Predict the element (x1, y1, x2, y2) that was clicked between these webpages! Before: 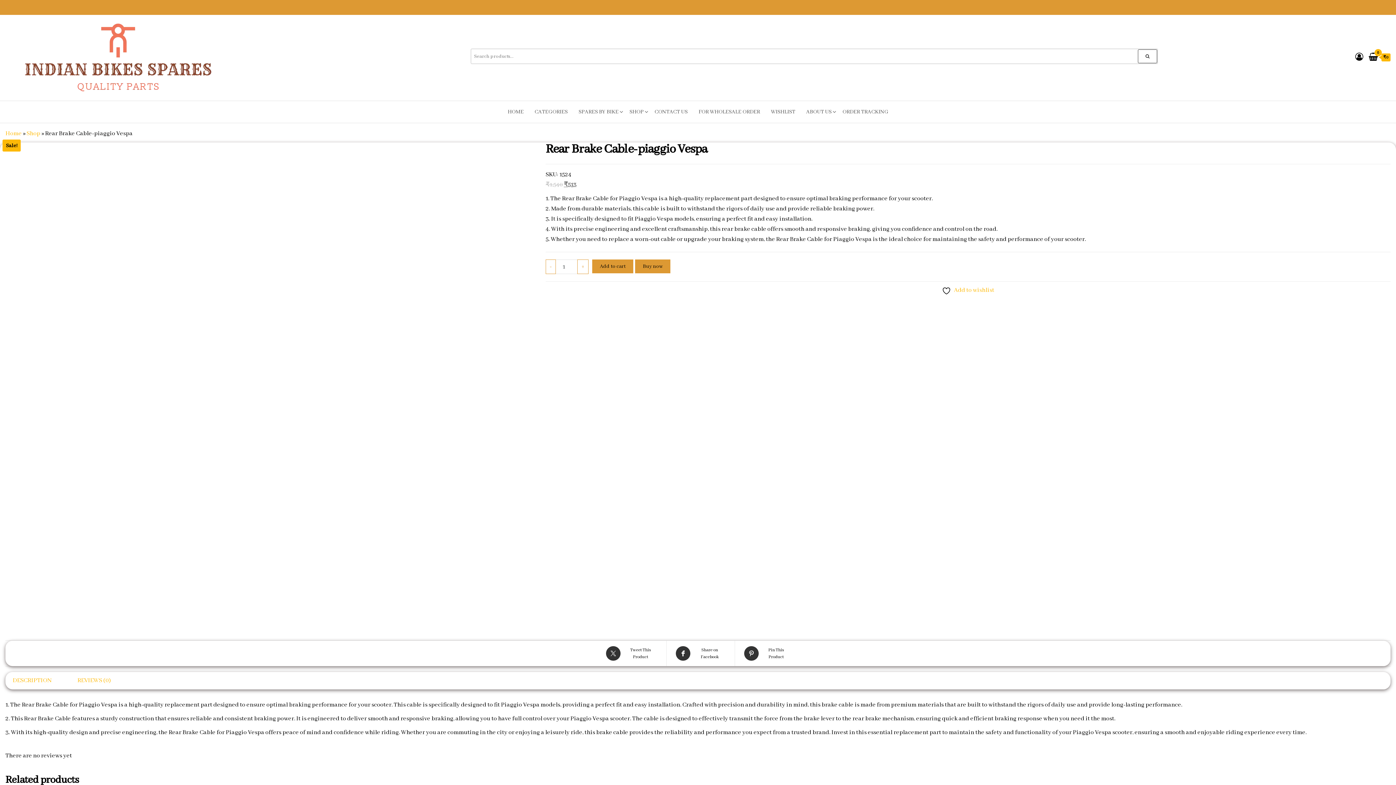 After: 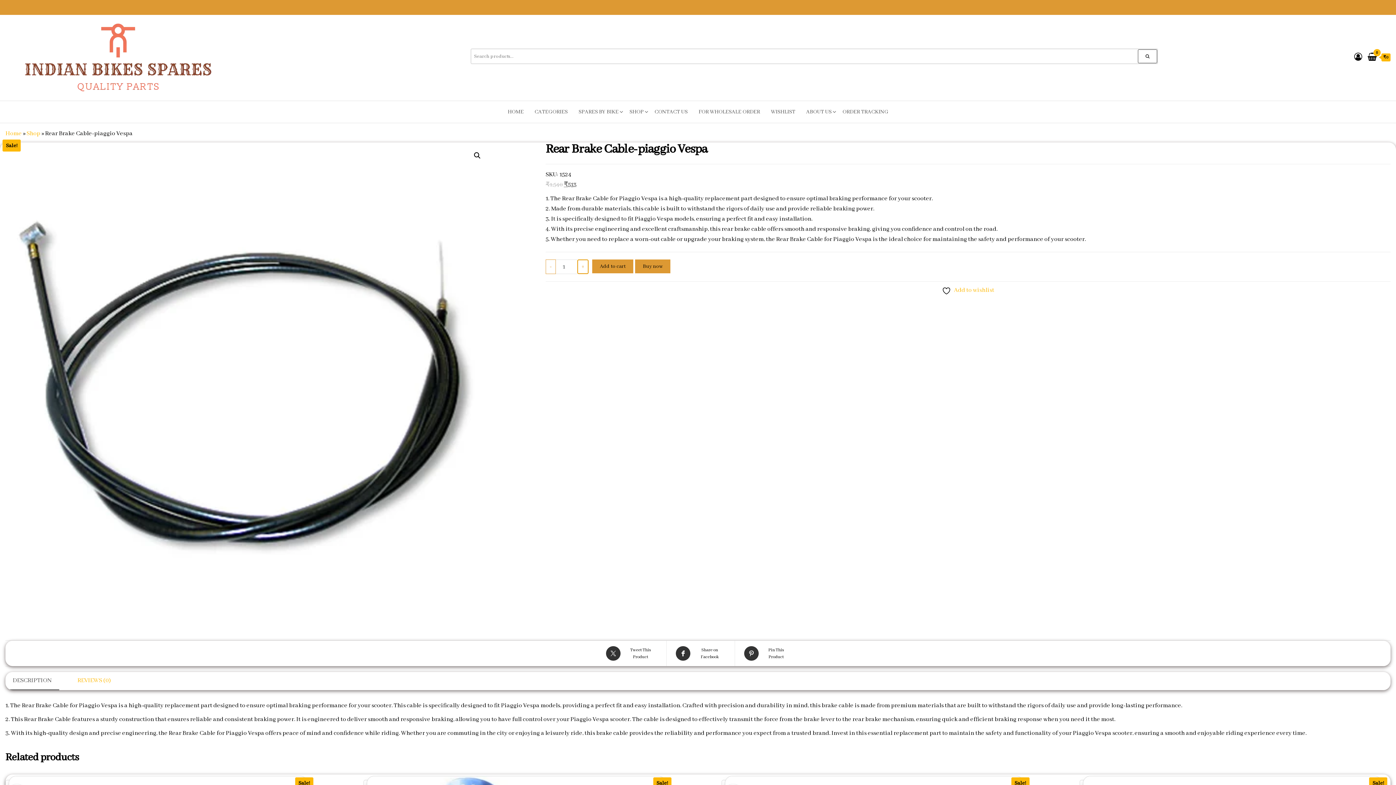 Action: bbox: (577, 259, 588, 274) label: +